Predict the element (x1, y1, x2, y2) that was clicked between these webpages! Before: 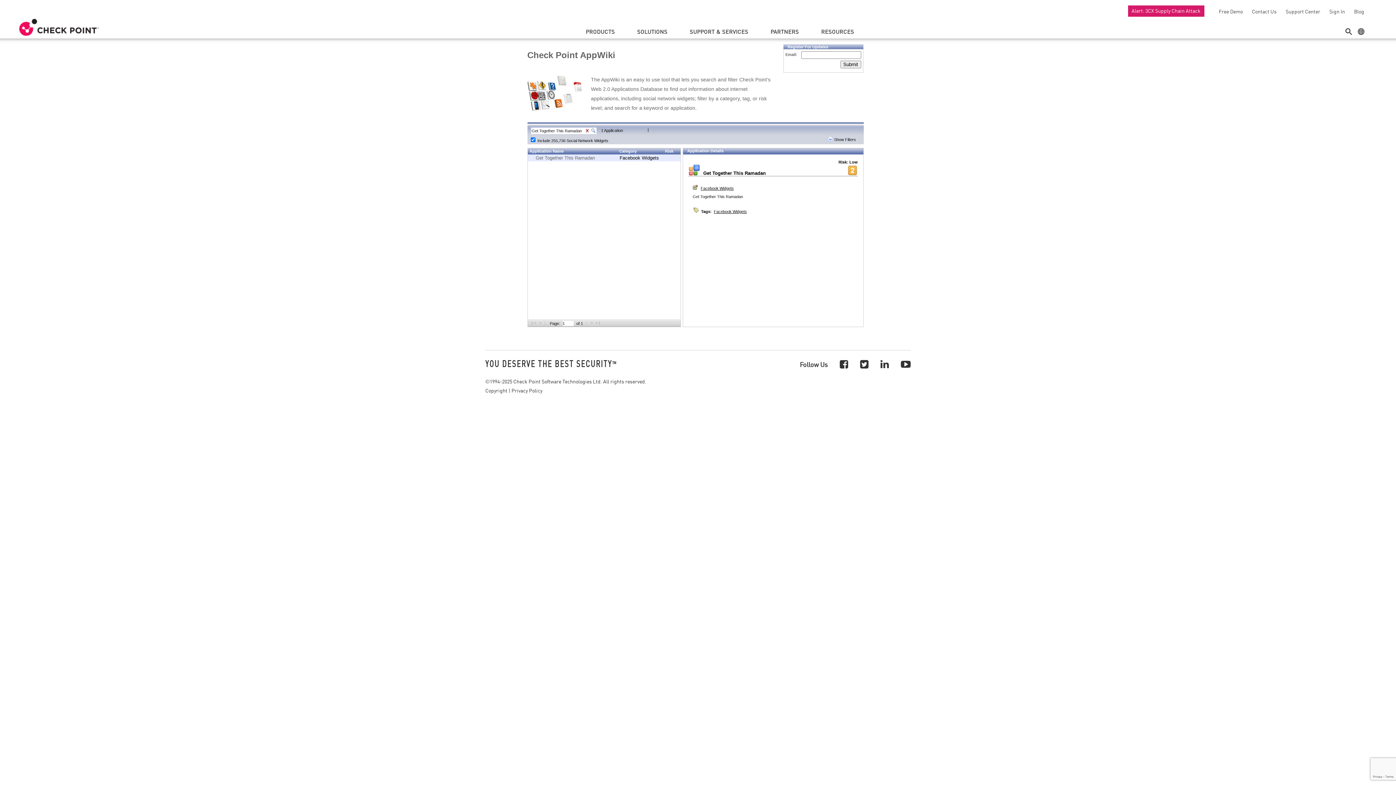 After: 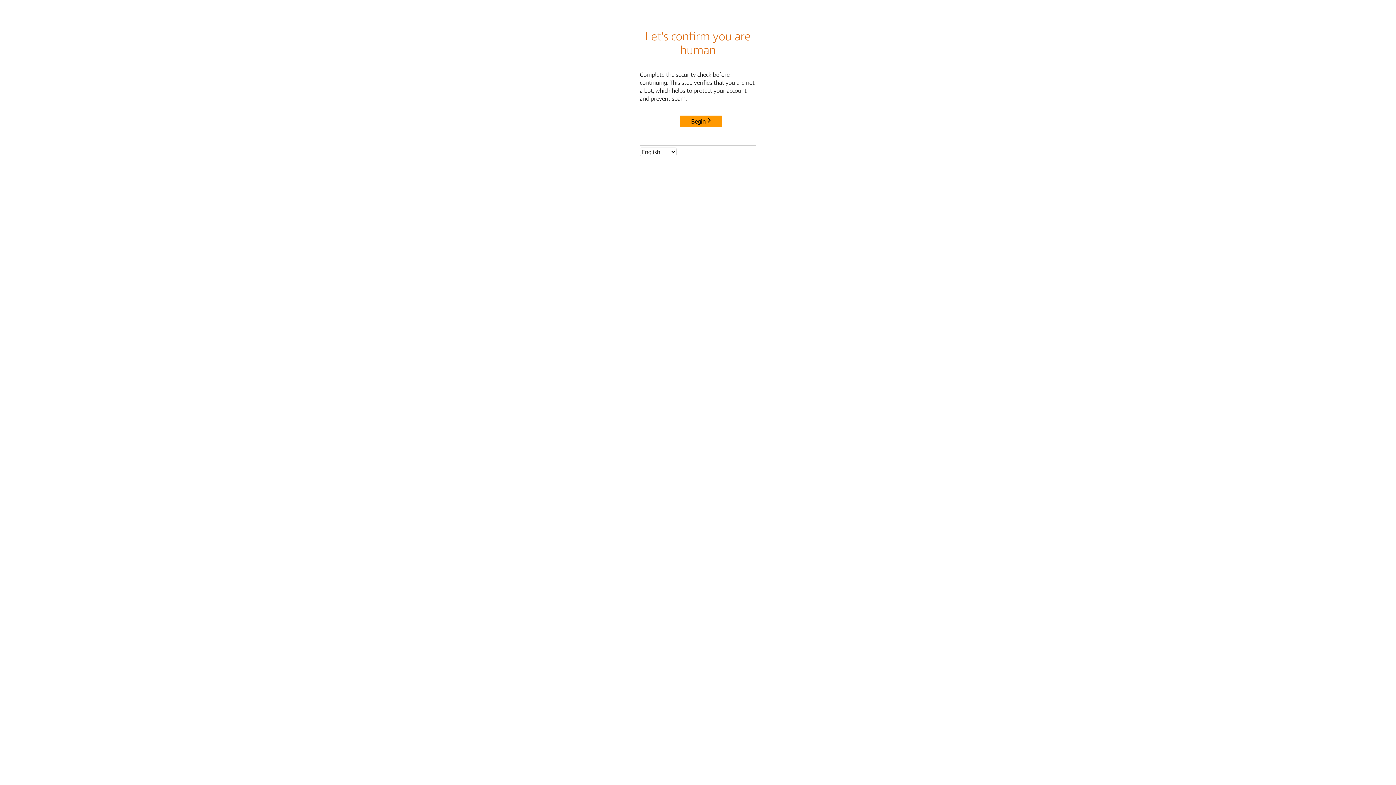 Action: bbox: (485, 386, 507, 394) label: Copyright